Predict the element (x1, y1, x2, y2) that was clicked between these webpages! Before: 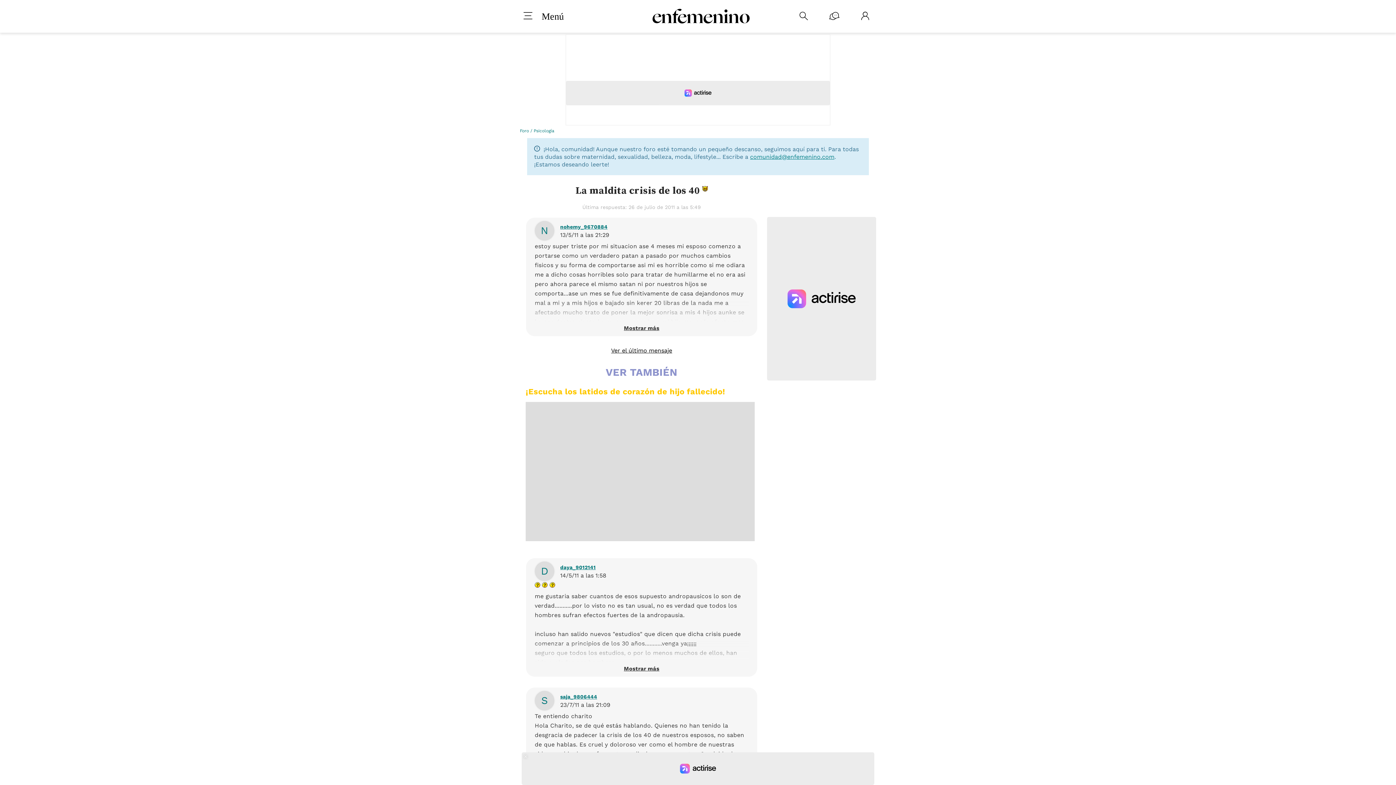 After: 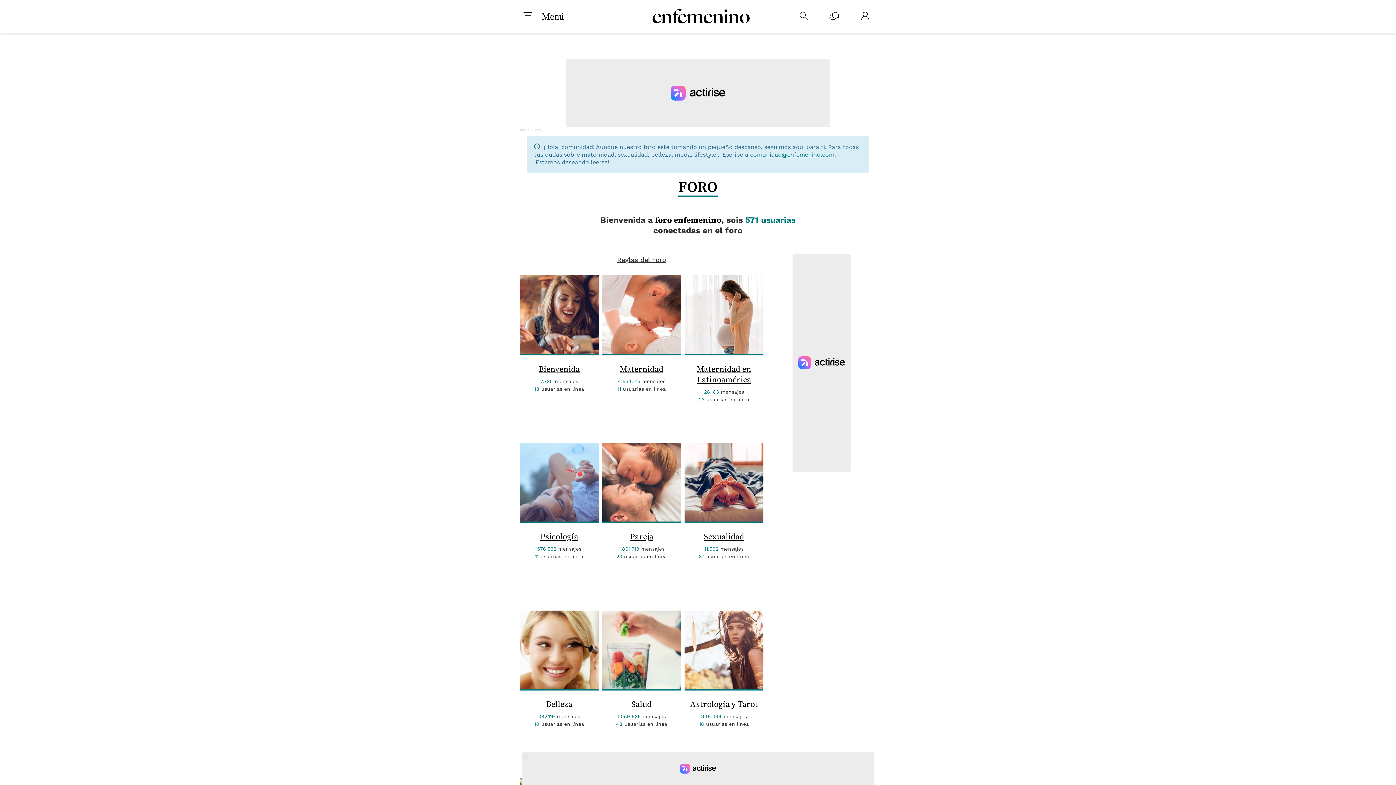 Action: bbox: (829, 11, 839, 21)